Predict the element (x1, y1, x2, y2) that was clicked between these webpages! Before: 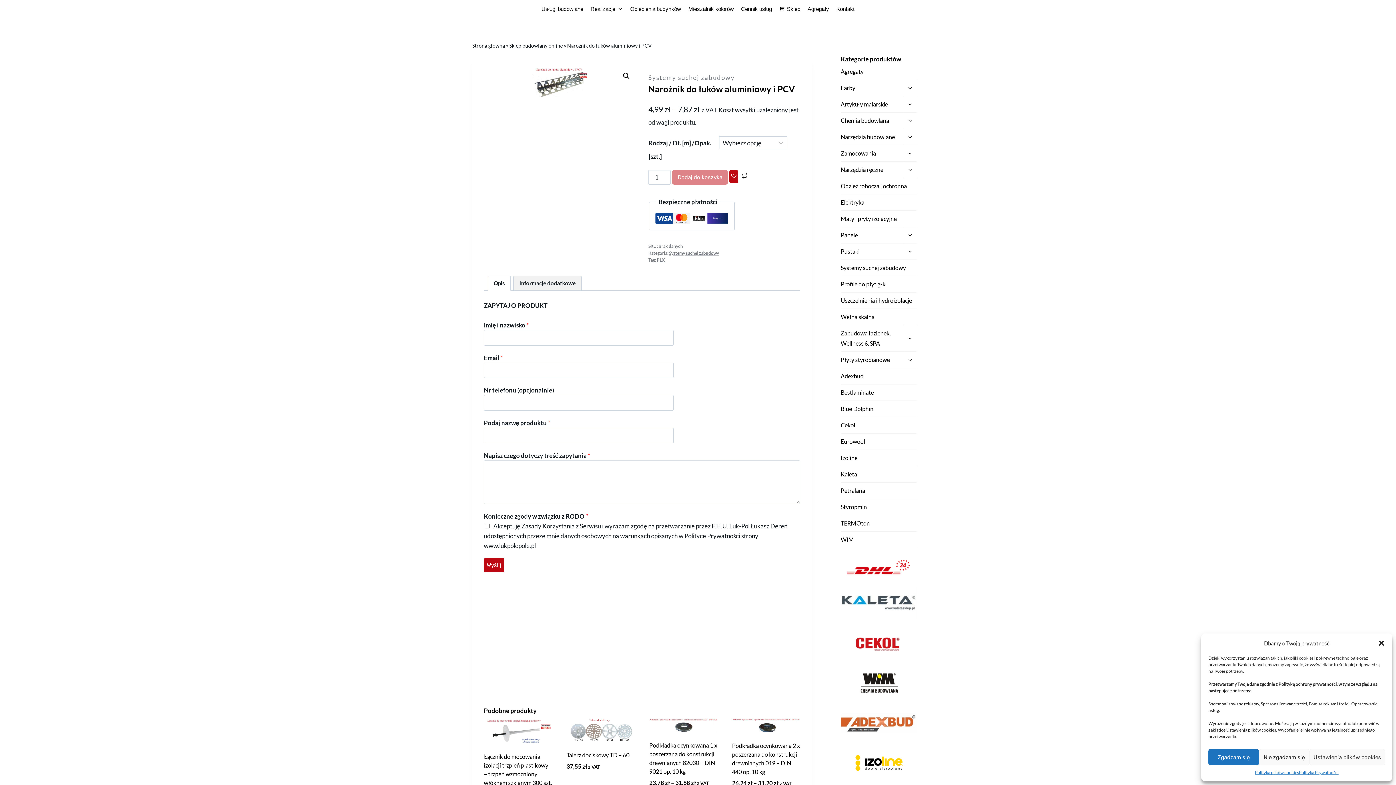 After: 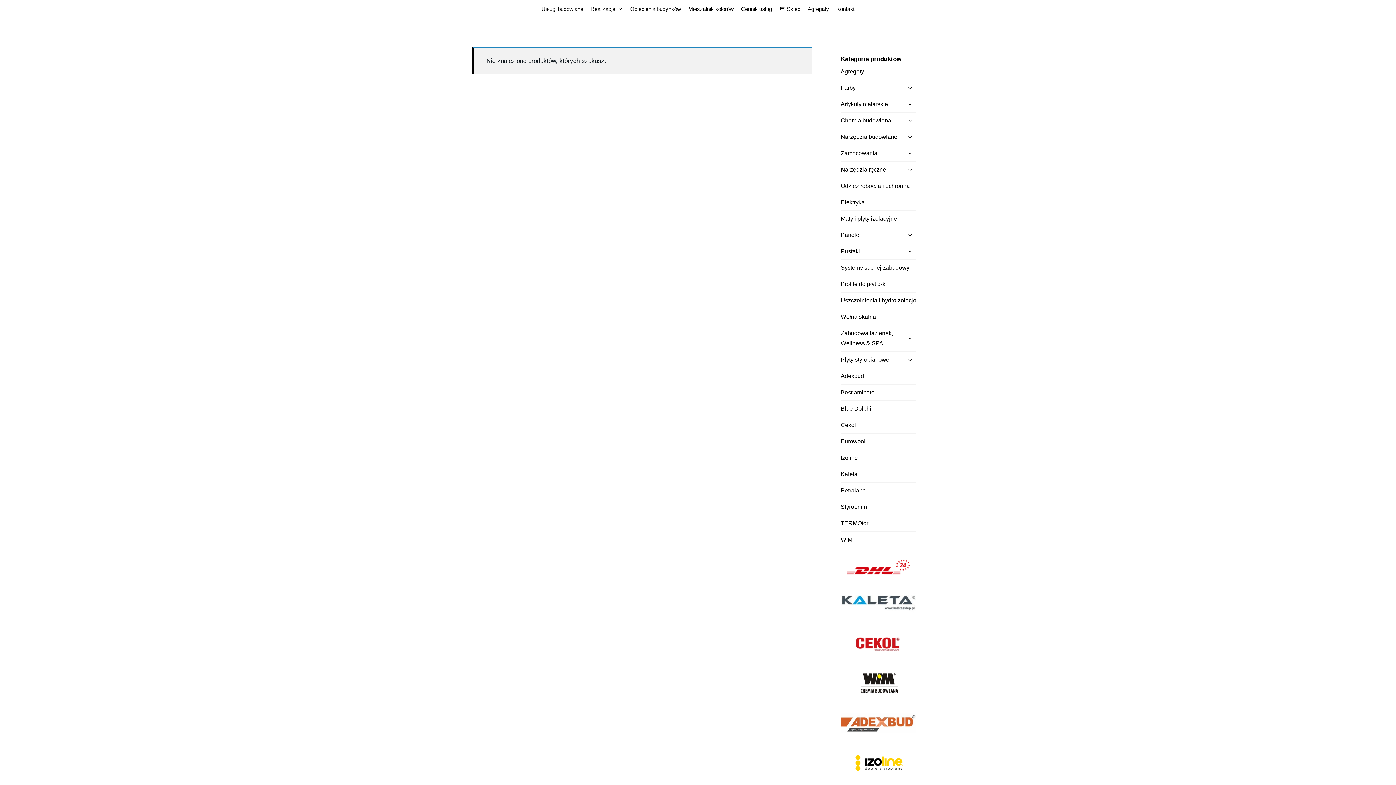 Action: label: Panele bbox: (840, 227, 903, 243)